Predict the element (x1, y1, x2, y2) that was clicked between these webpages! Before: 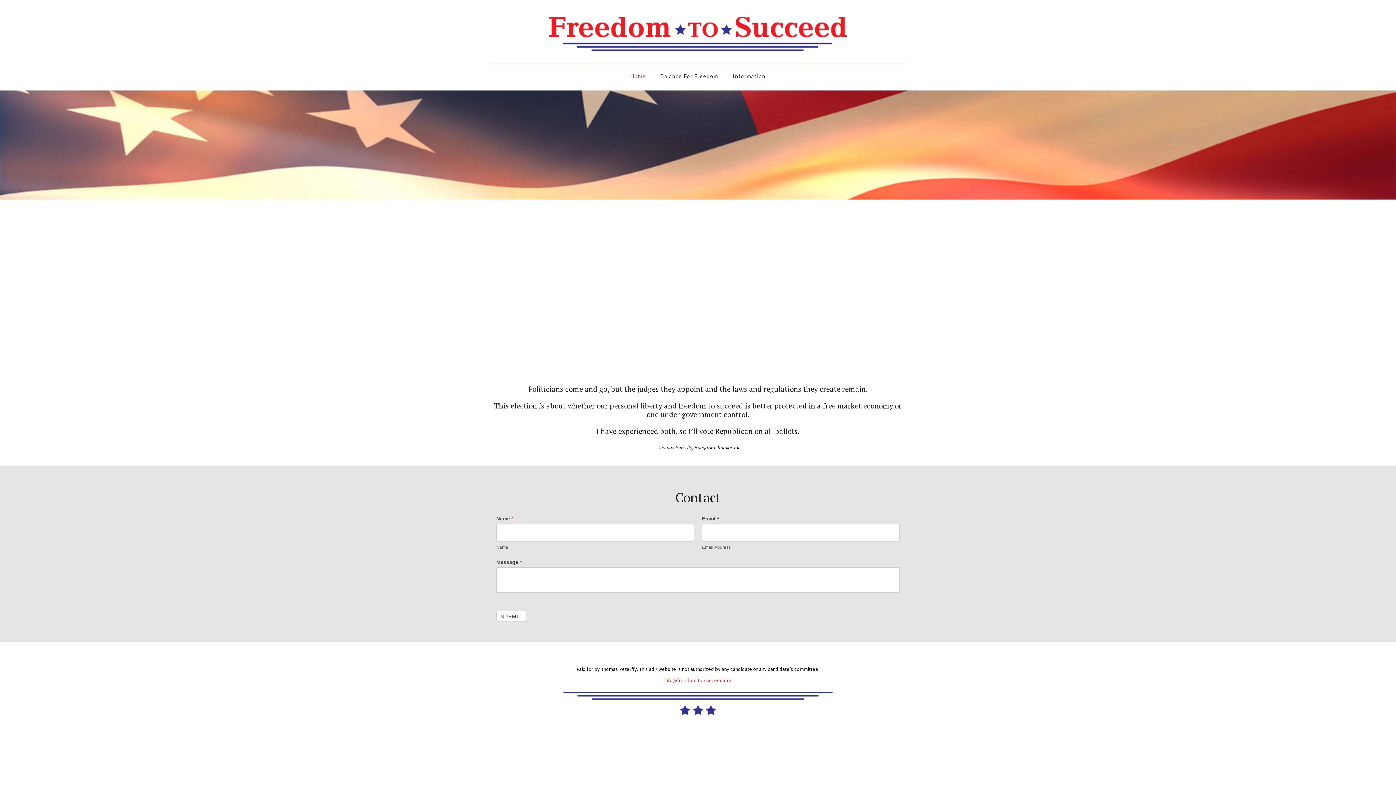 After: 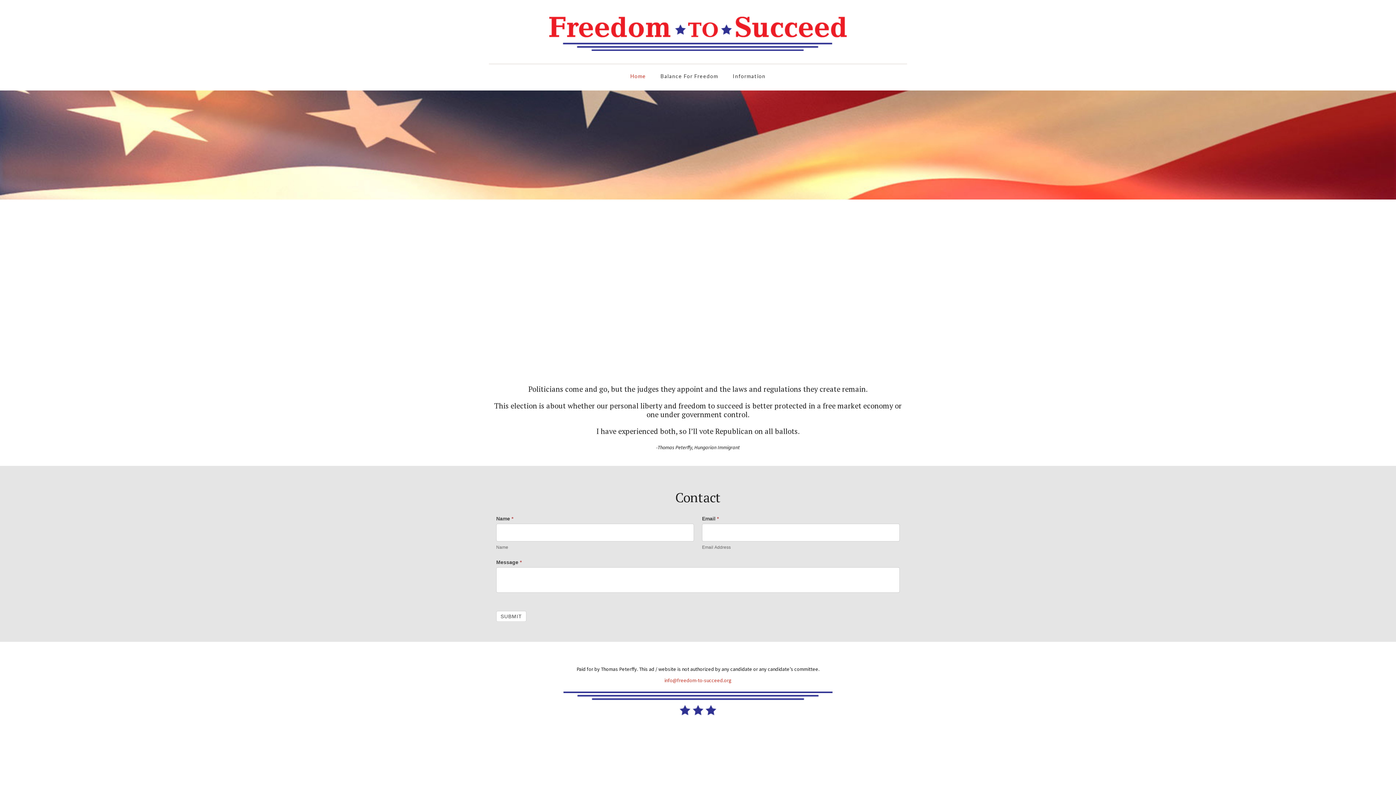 Action: bbox: (628, 64, 648, 88) label: Home